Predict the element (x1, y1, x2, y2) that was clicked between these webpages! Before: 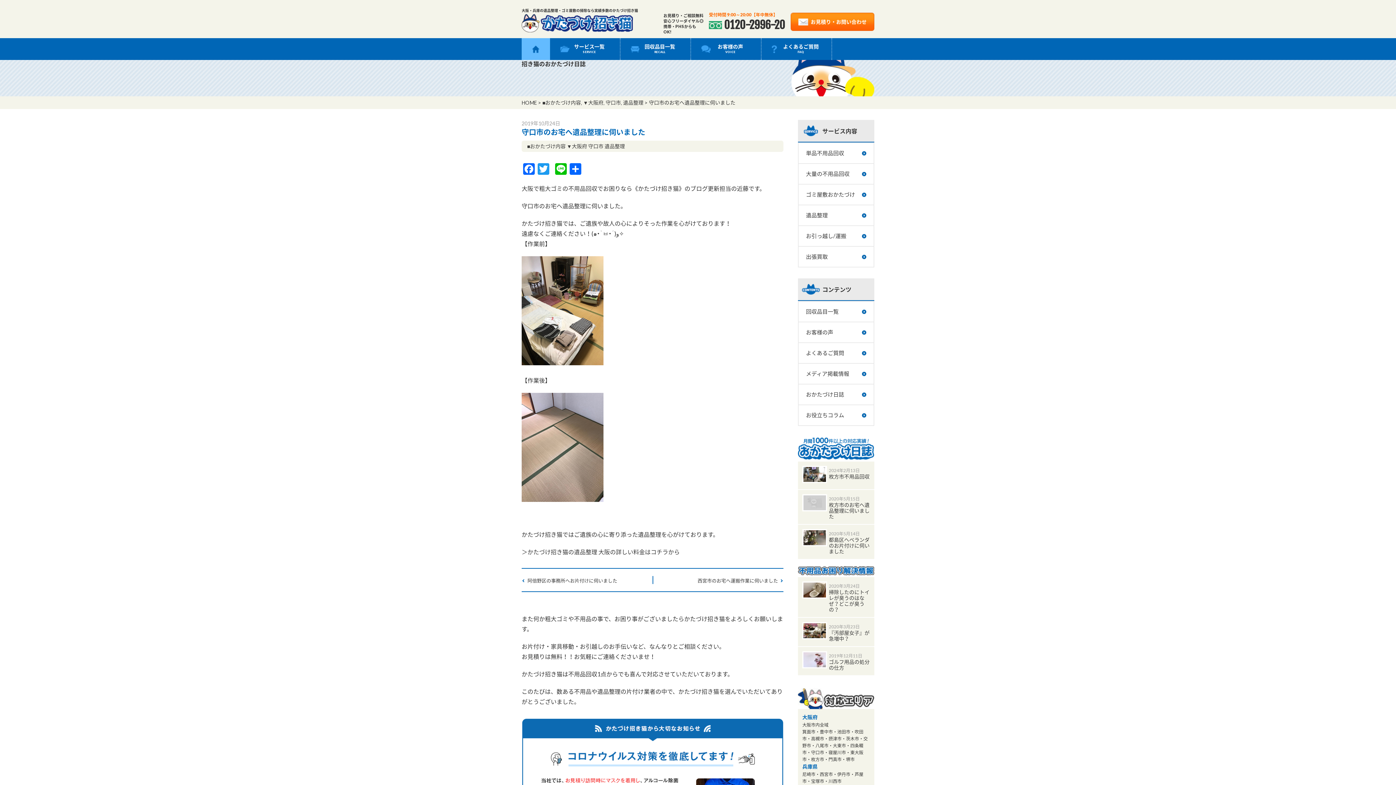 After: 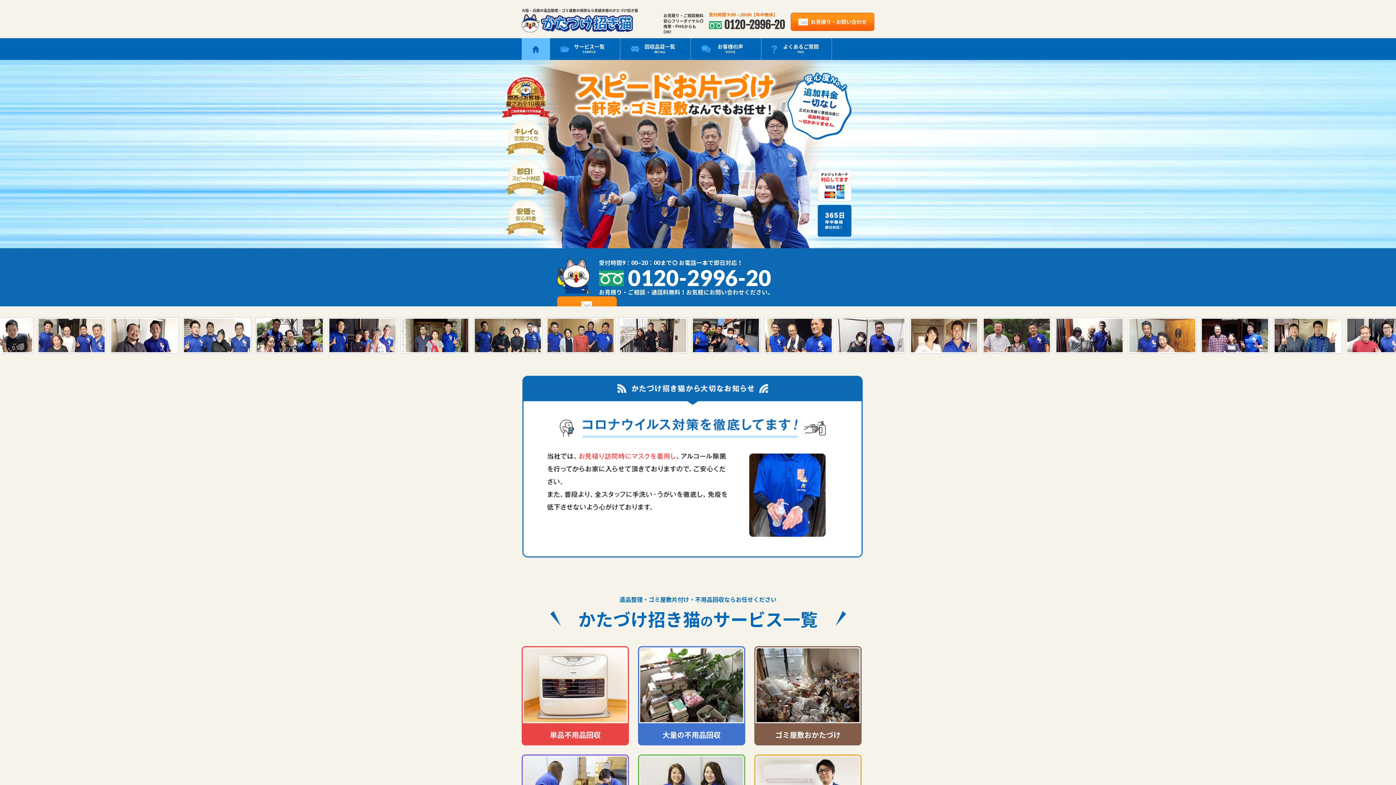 Action: bbox: (521, 38, 550, 60) label: TOPページ